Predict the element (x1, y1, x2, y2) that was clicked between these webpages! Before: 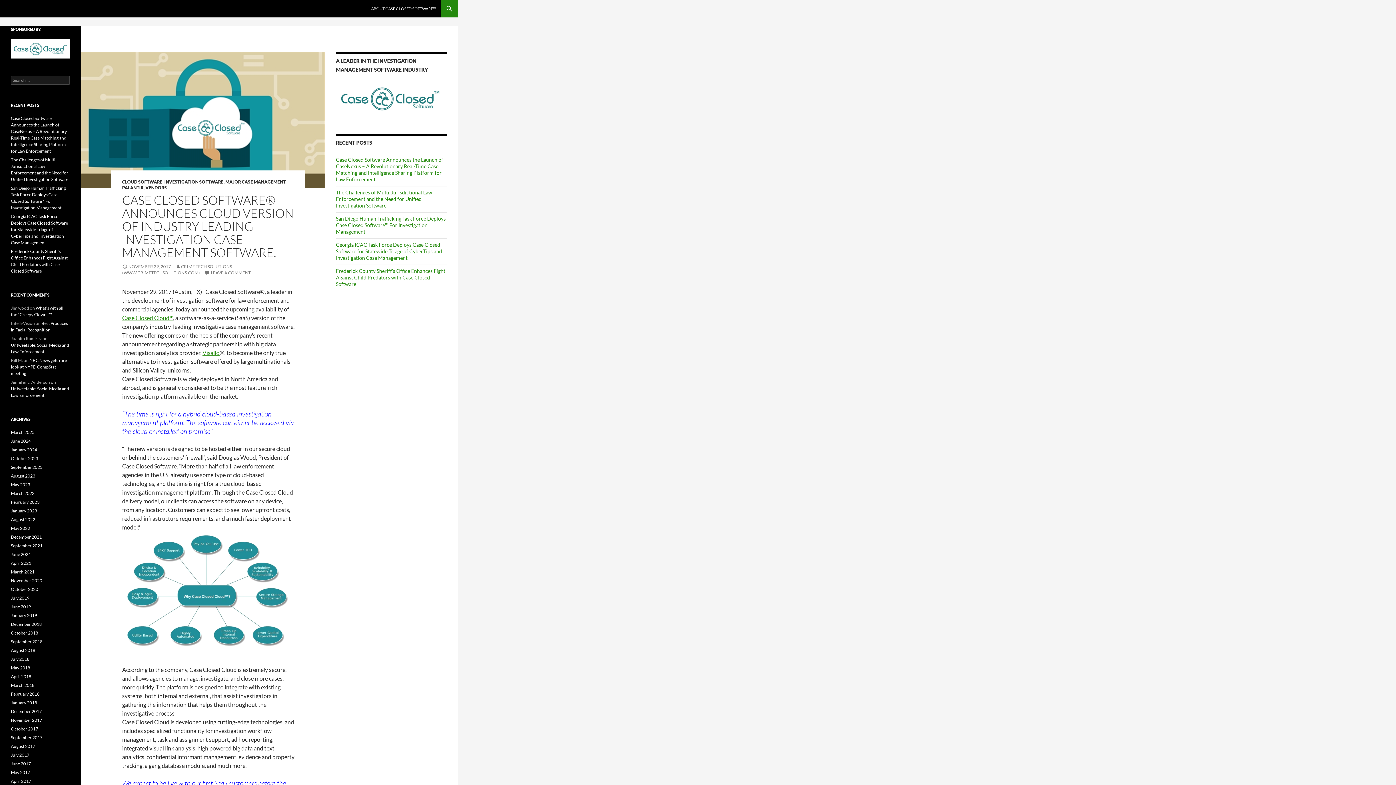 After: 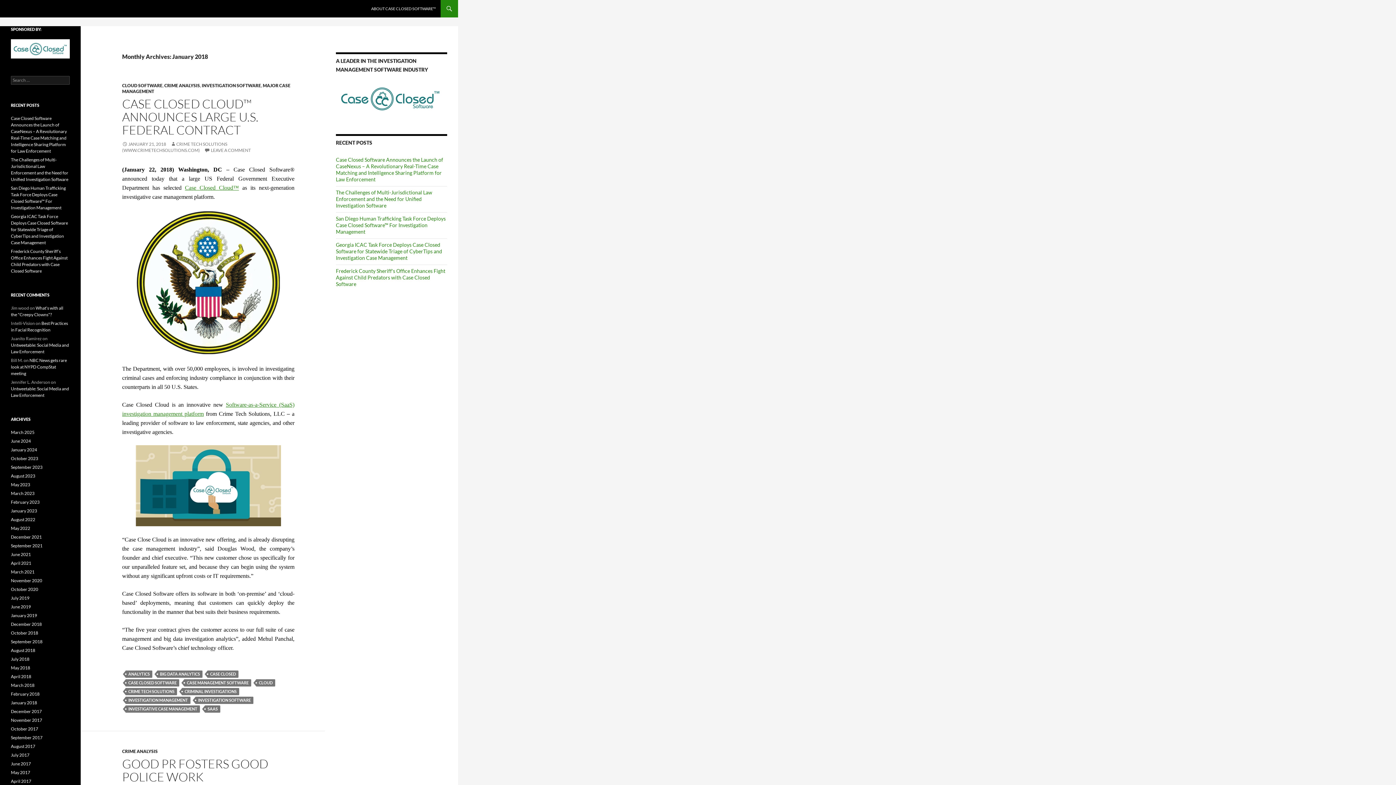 Action: bbox: (10, 700, 37, 705) label: January 2018